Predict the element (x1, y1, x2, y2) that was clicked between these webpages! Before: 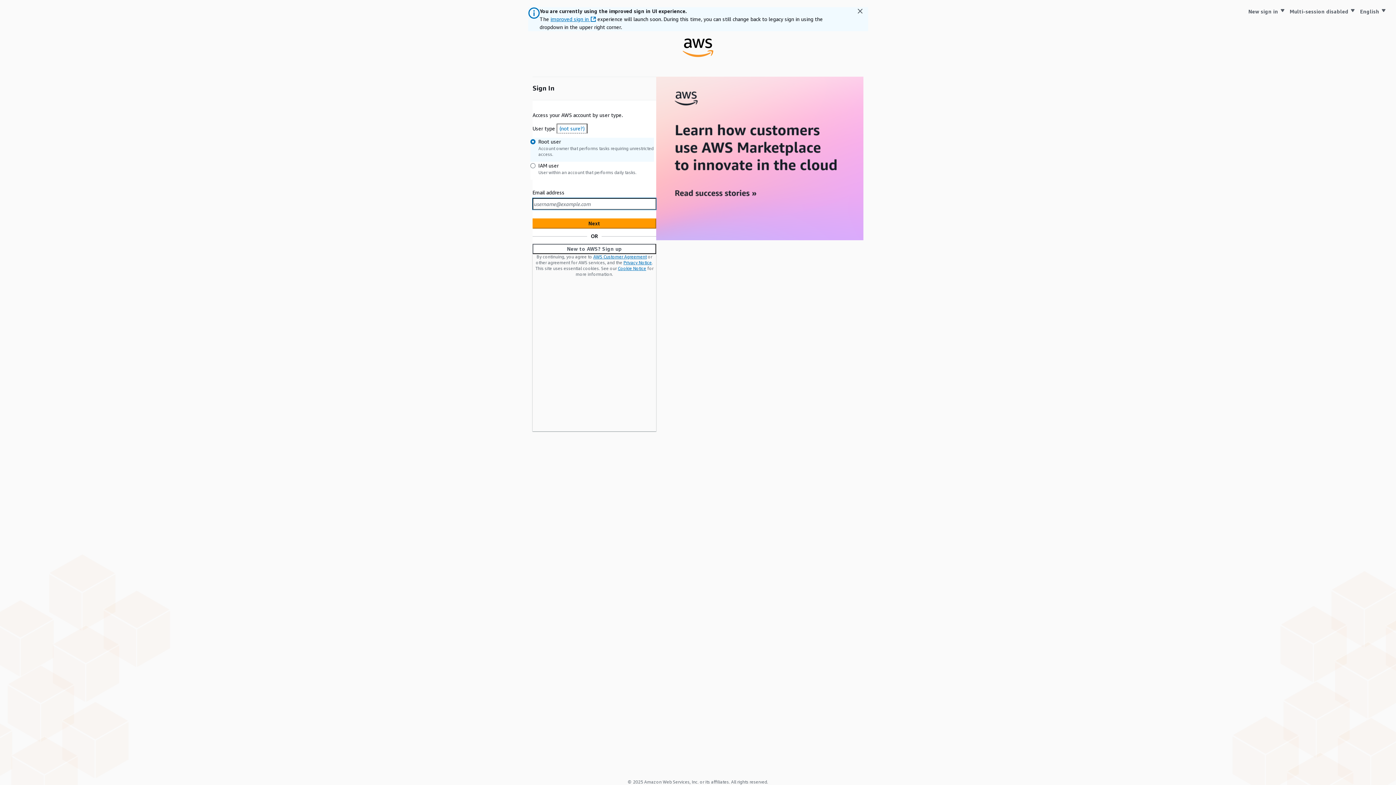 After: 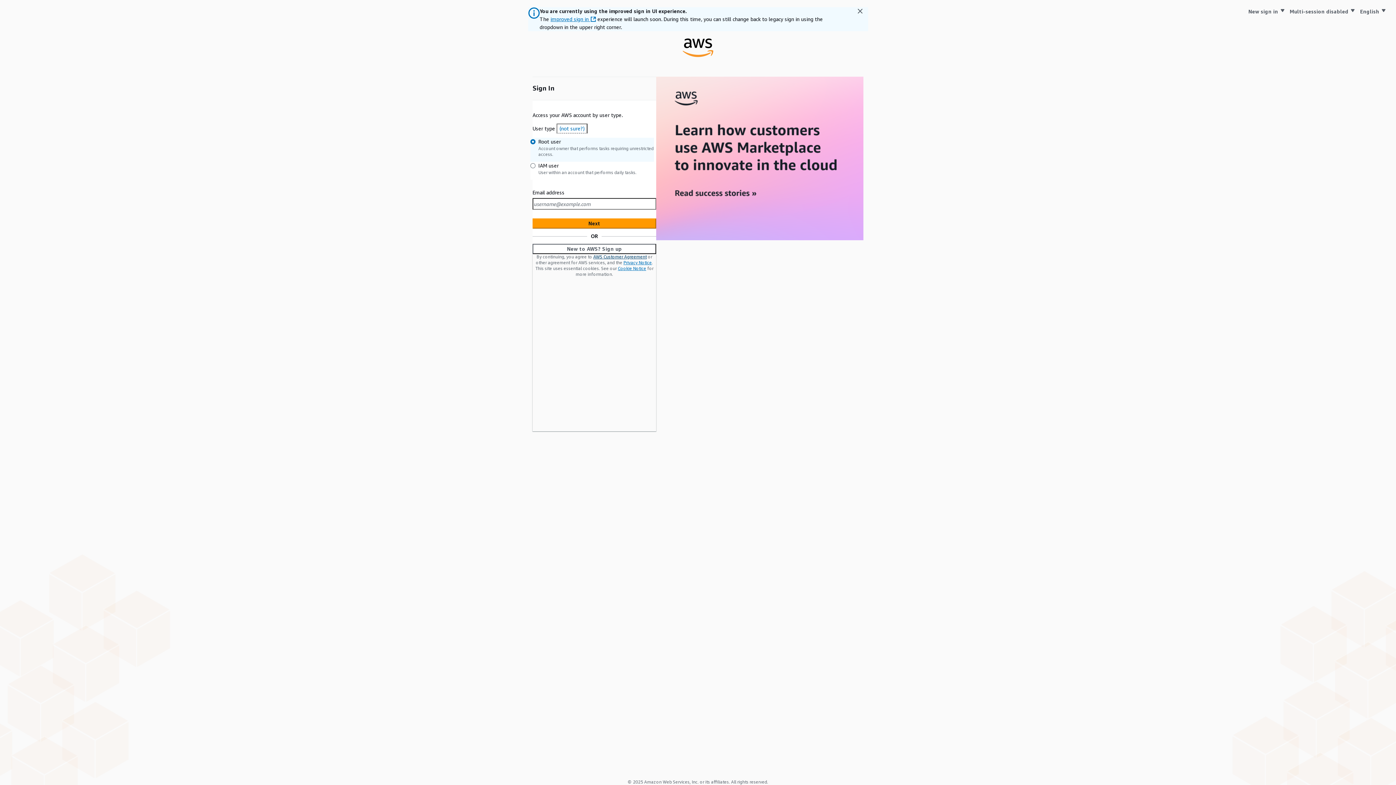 Action: label: AWS Customer Agreement bbox: (593, 254, 646, 259)